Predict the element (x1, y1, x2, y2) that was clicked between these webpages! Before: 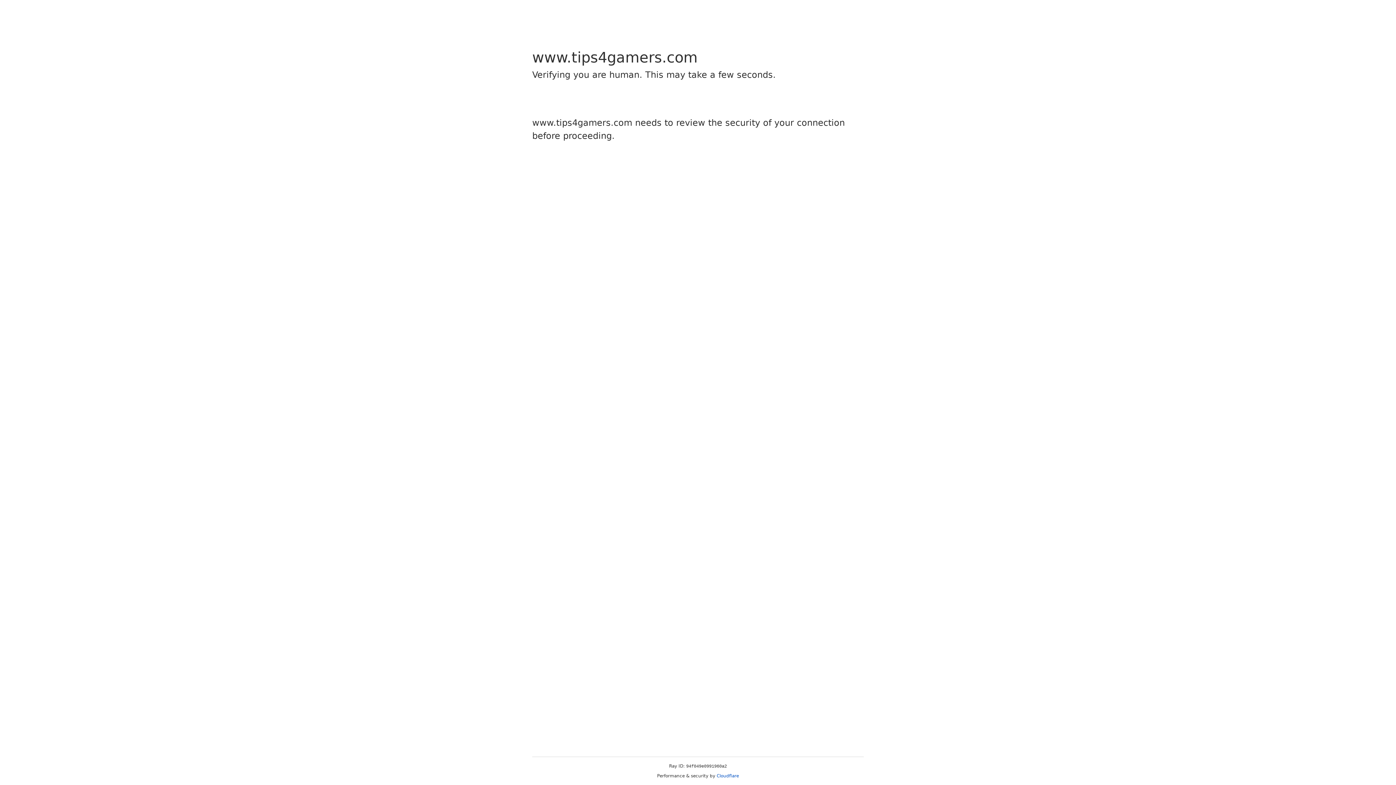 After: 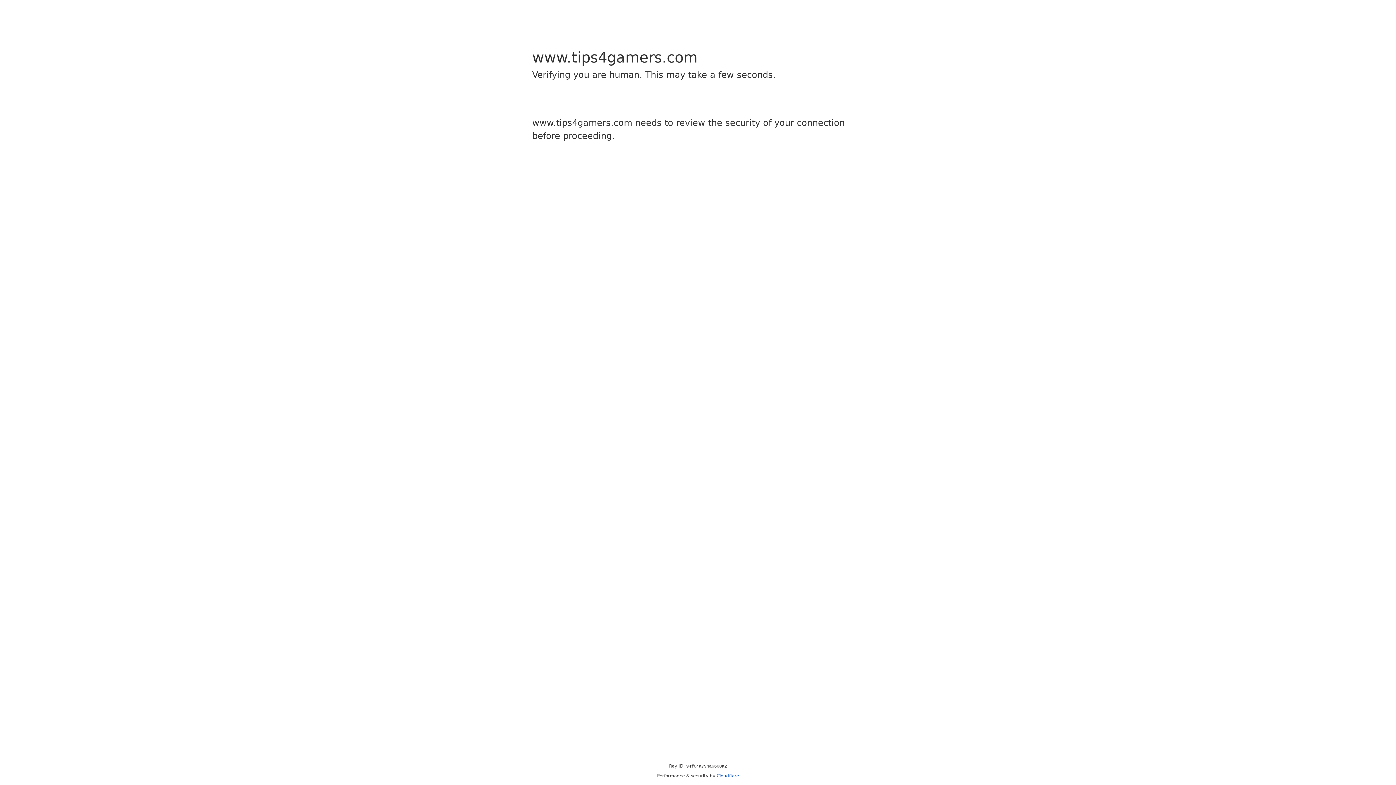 Action: bbox: (716, 773, 739, 778) label: Cloudflare